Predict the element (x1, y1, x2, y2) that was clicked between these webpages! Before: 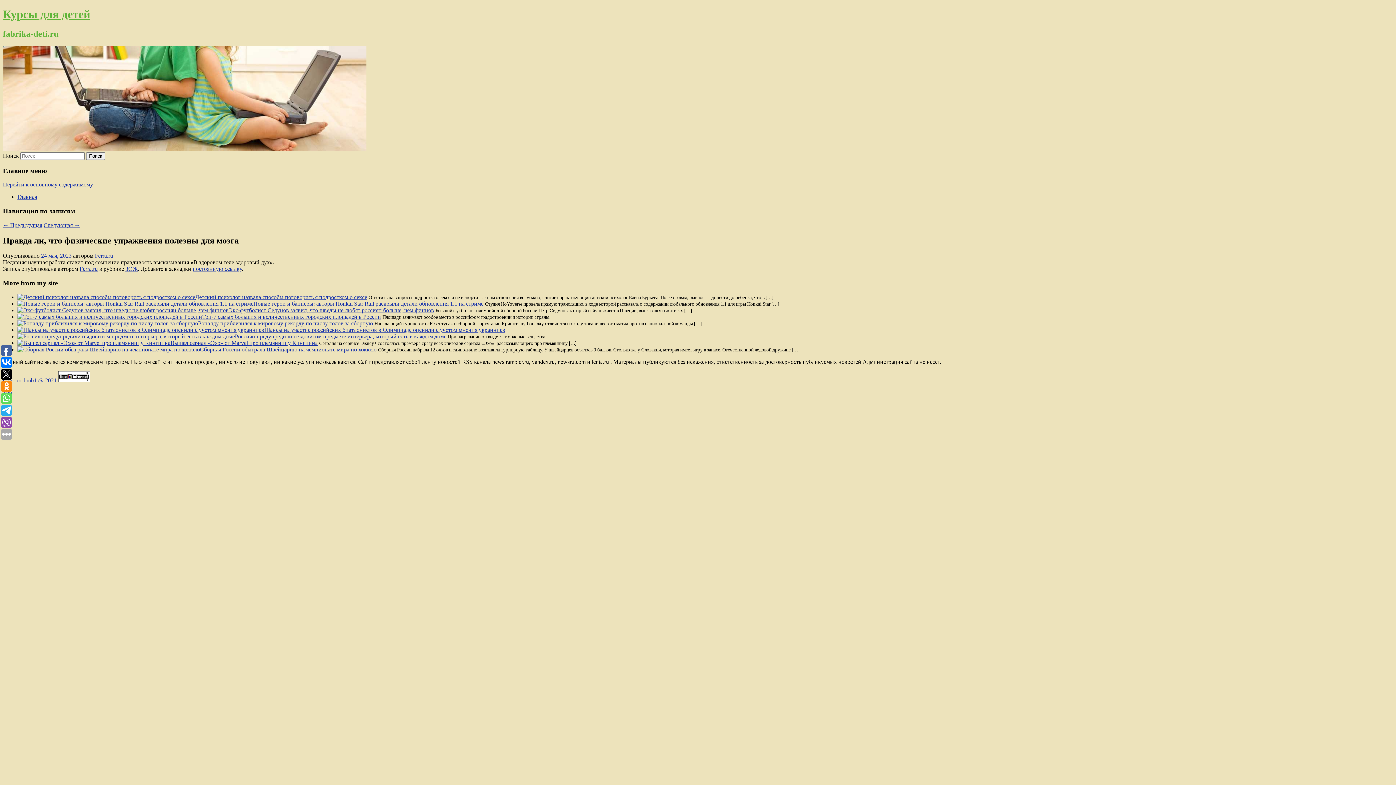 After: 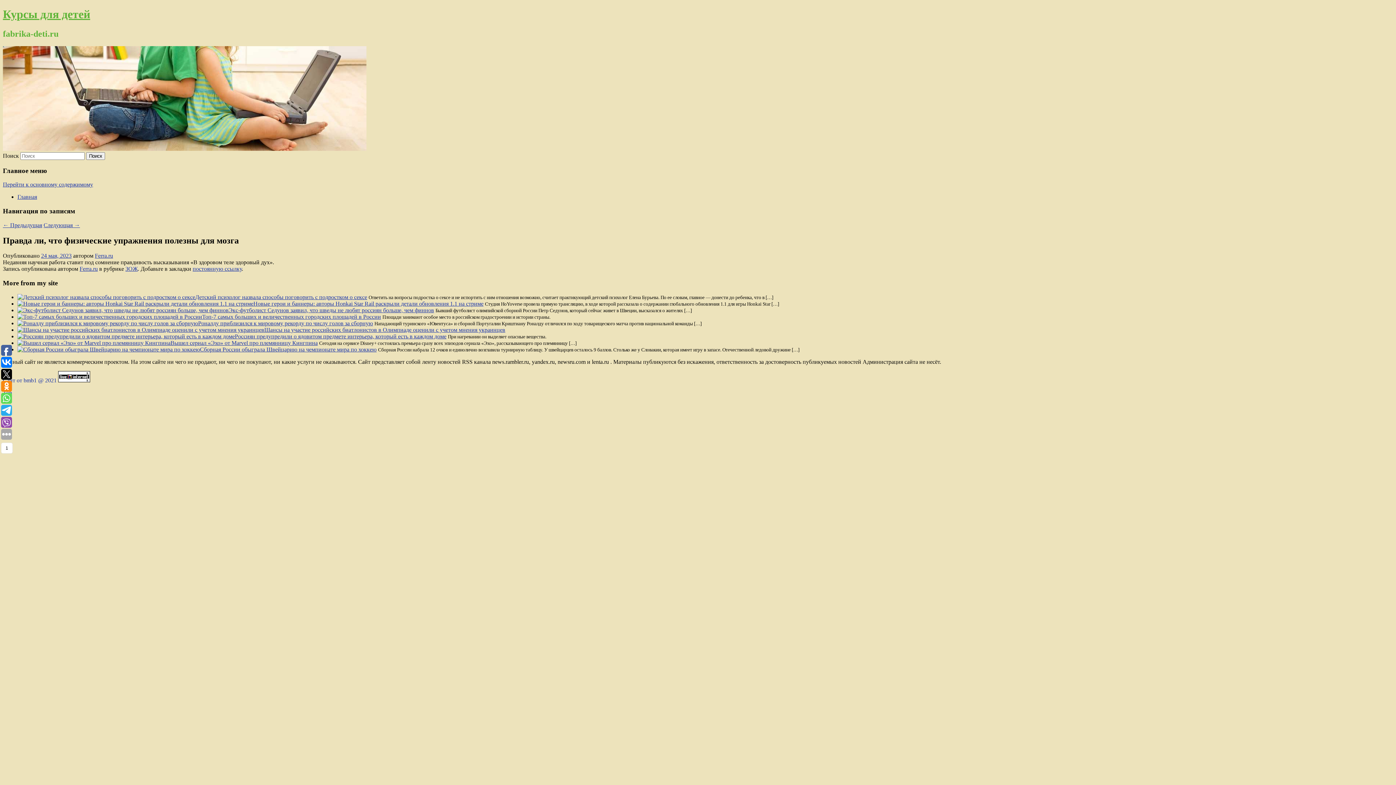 Action: bbox: (1, 345, 12, 356)